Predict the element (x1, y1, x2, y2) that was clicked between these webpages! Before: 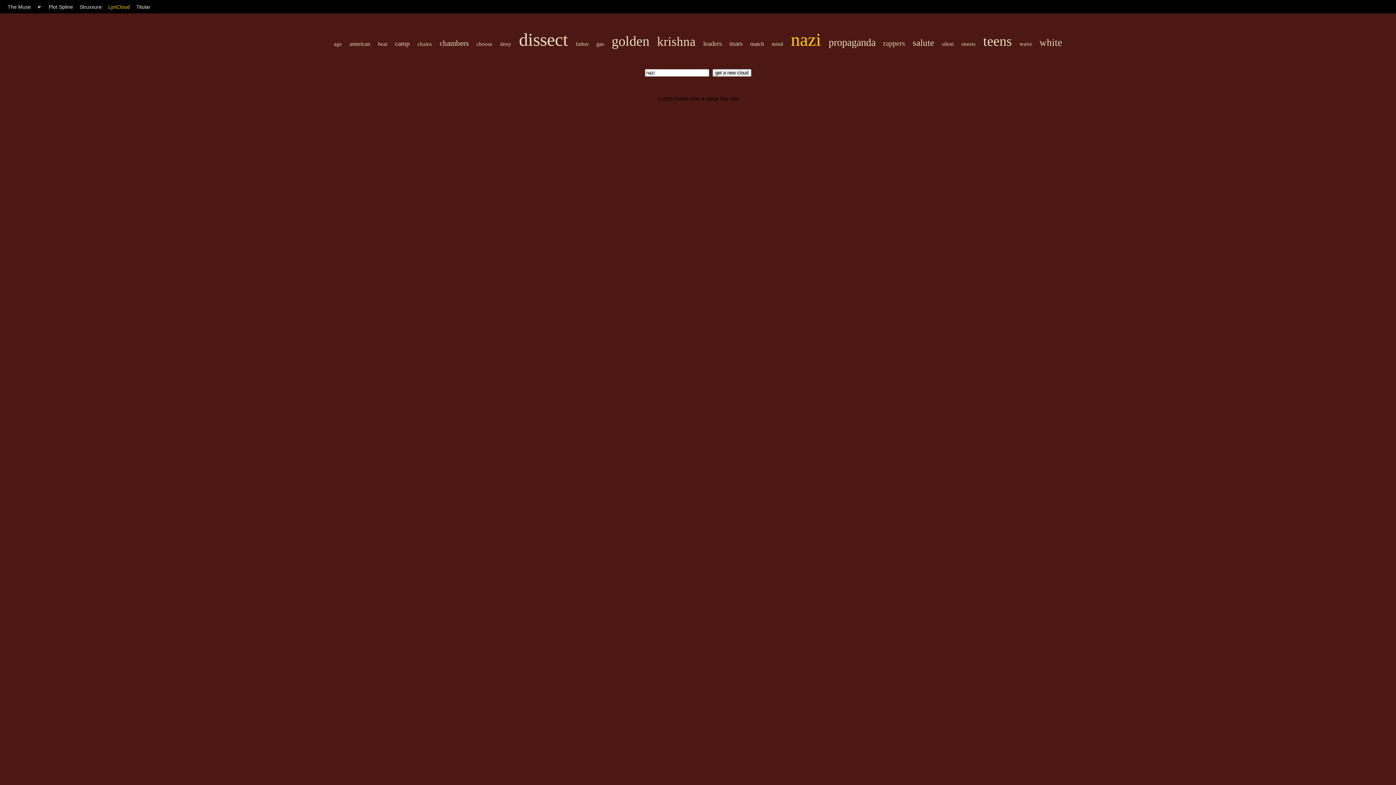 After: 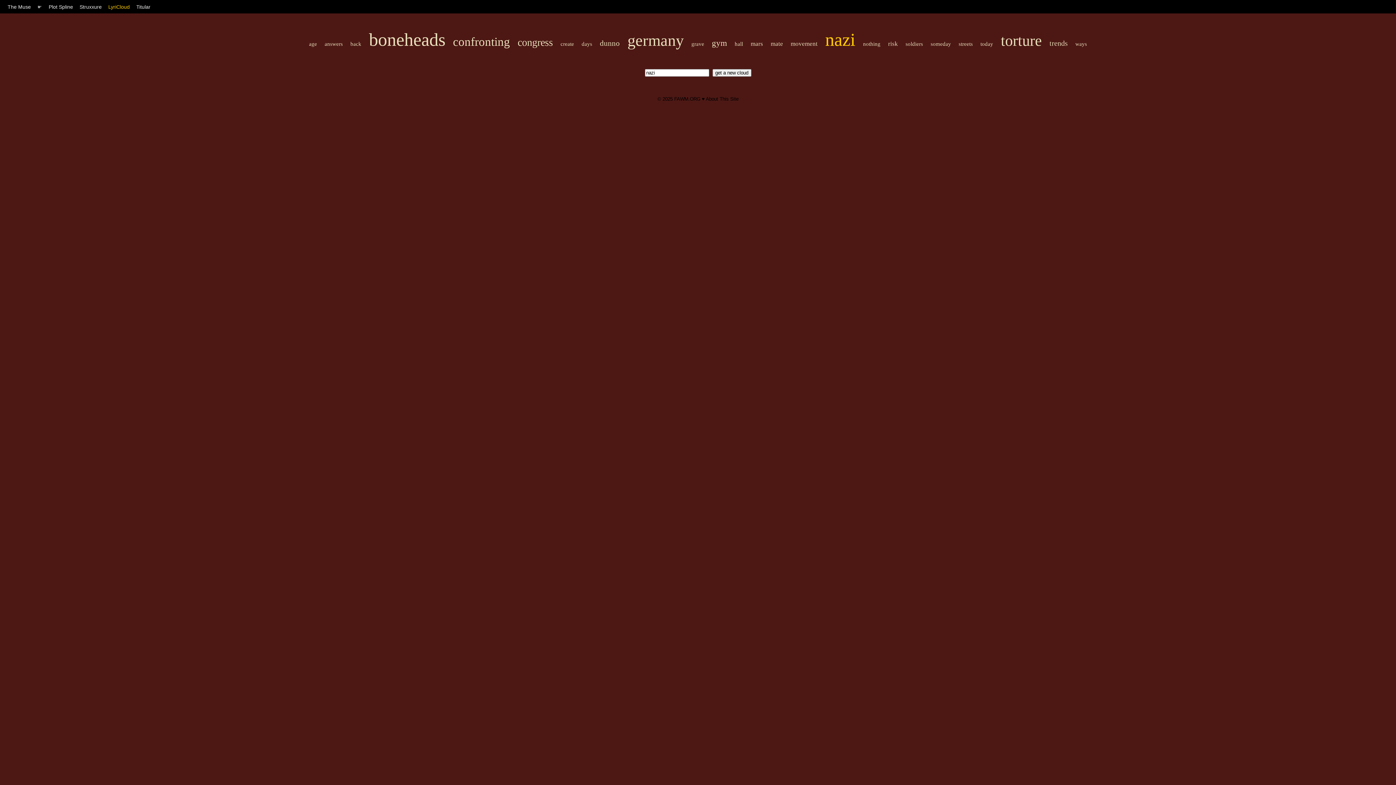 Action: label: nazi bbox: (791, 29, 821, 49)